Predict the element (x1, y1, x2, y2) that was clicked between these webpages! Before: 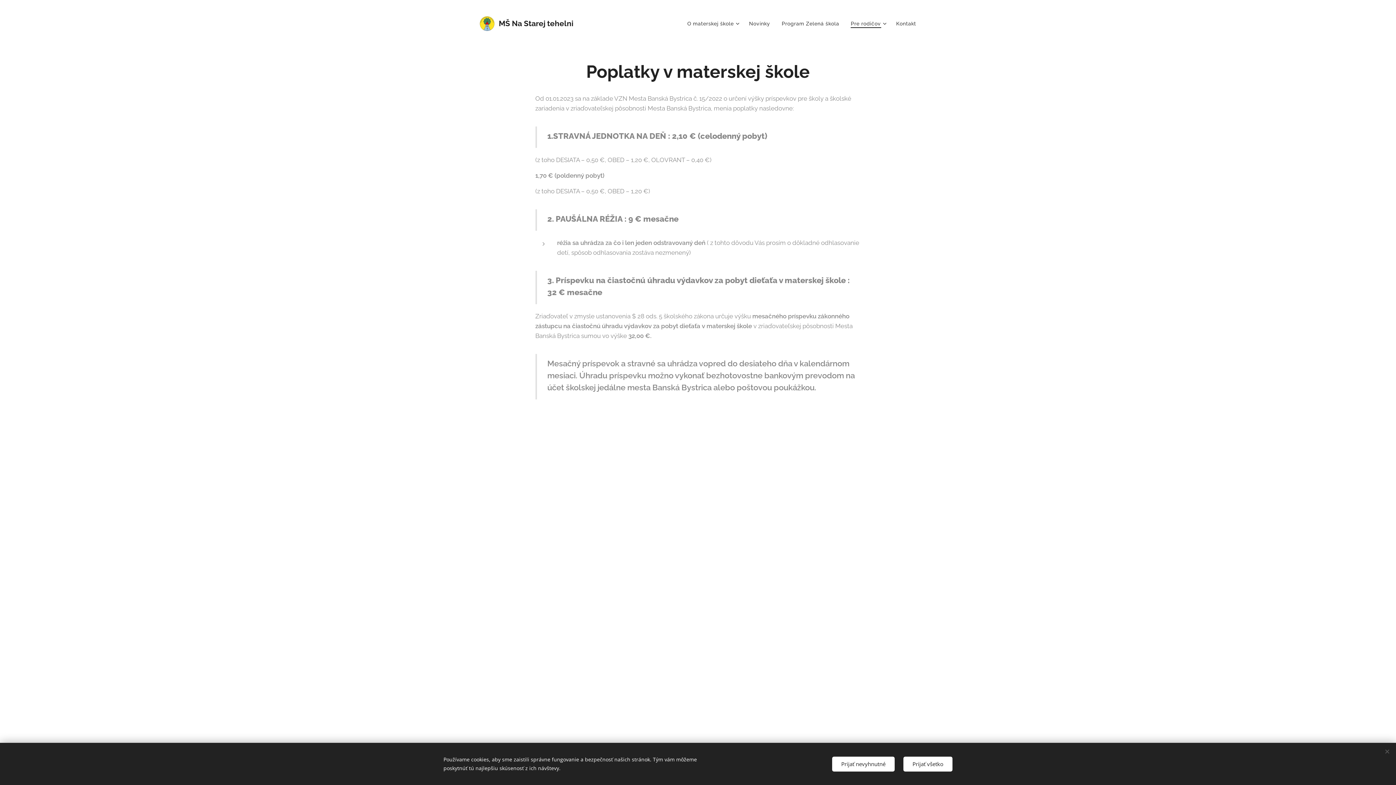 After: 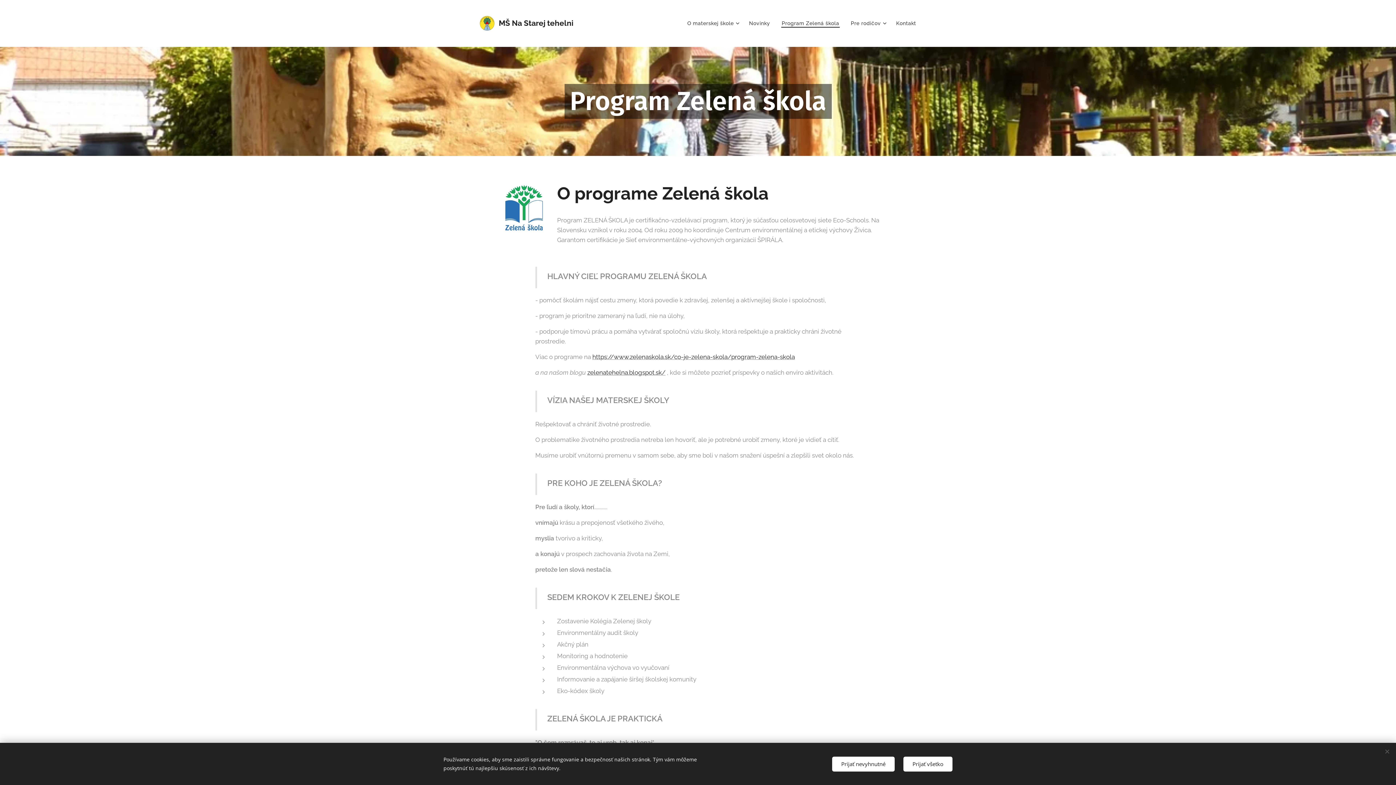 Action: bbox: (776, 14, 845, 32) label: Program Zelená škola